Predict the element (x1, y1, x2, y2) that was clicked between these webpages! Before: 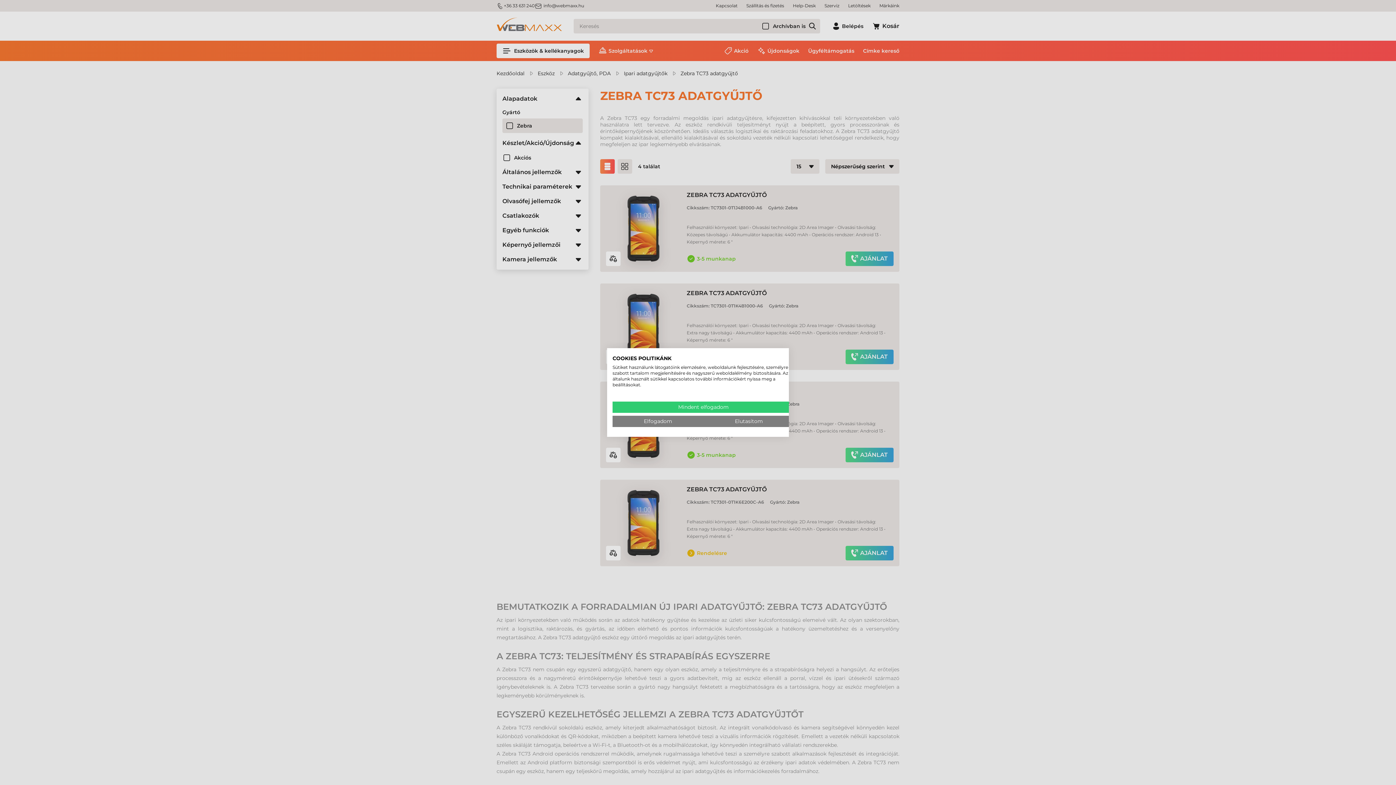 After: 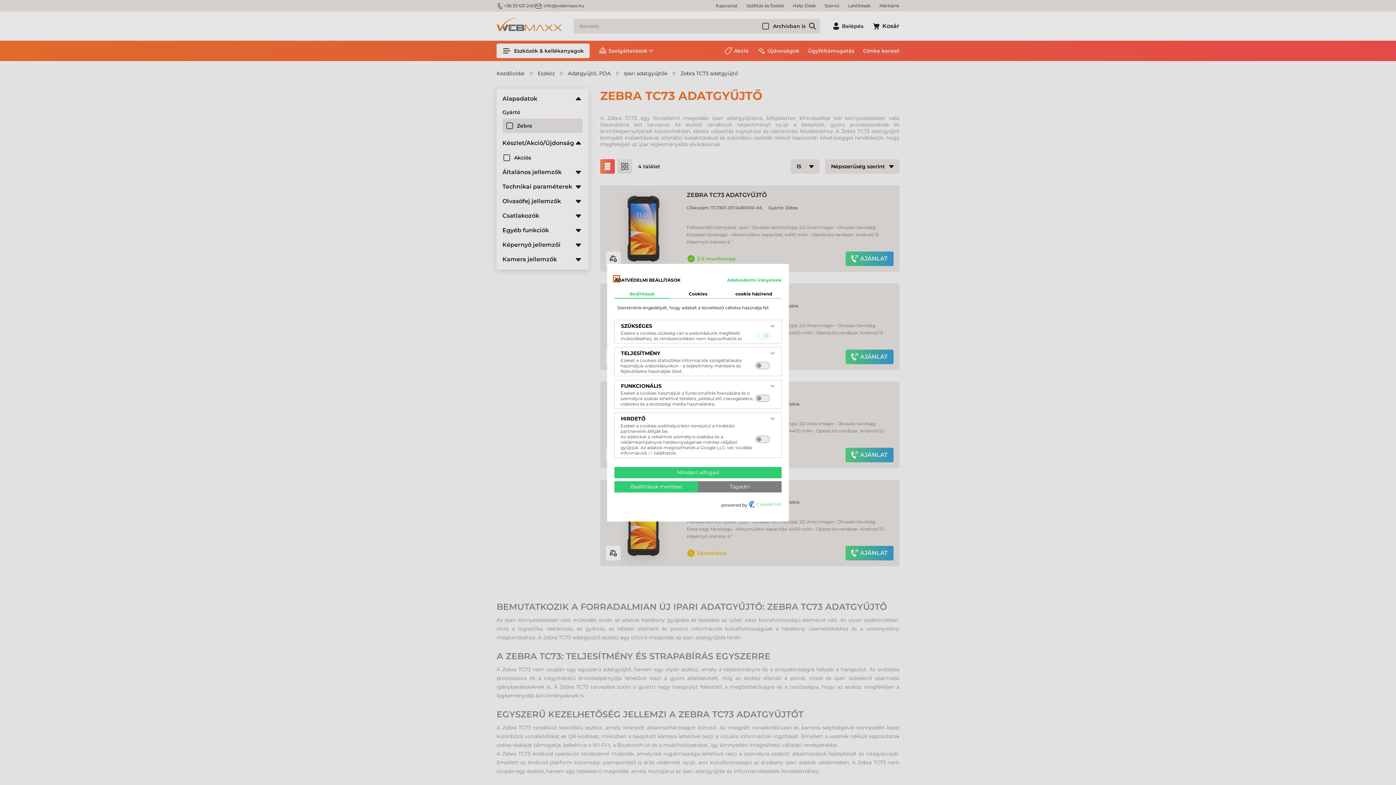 Action: bbox: (612, 416, 703, 427) label: A cookie beállításai